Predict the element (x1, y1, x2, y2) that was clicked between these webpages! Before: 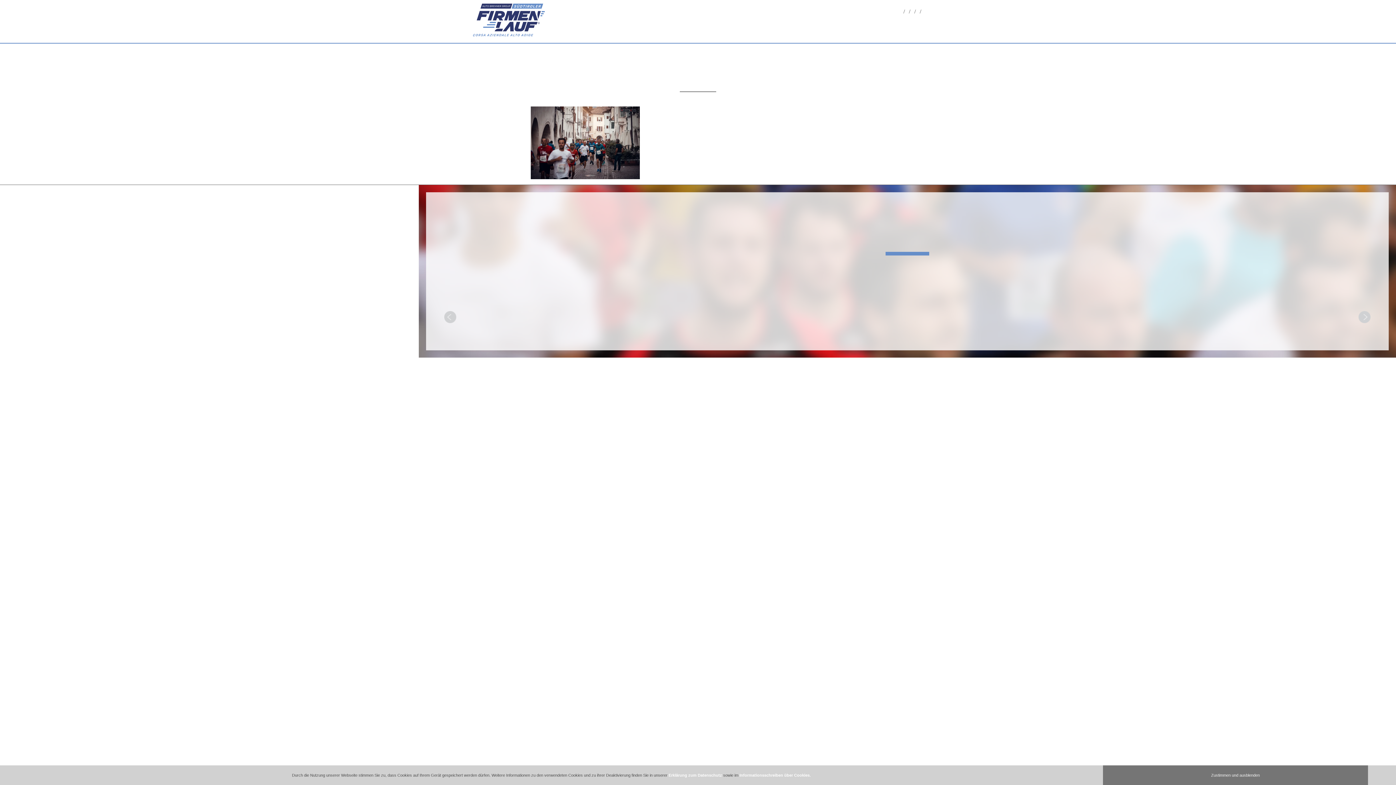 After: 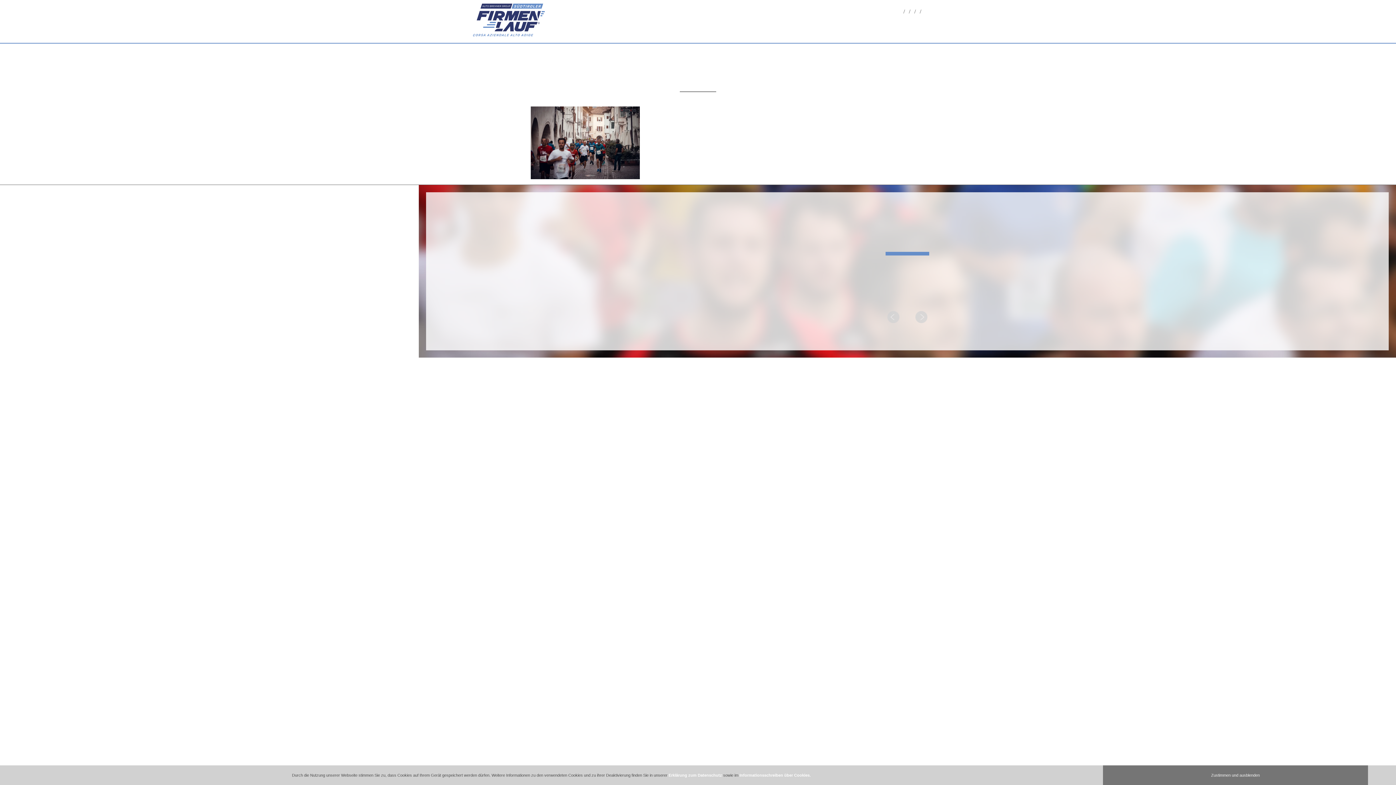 Action: bbox: (440, 306, 461, 327)